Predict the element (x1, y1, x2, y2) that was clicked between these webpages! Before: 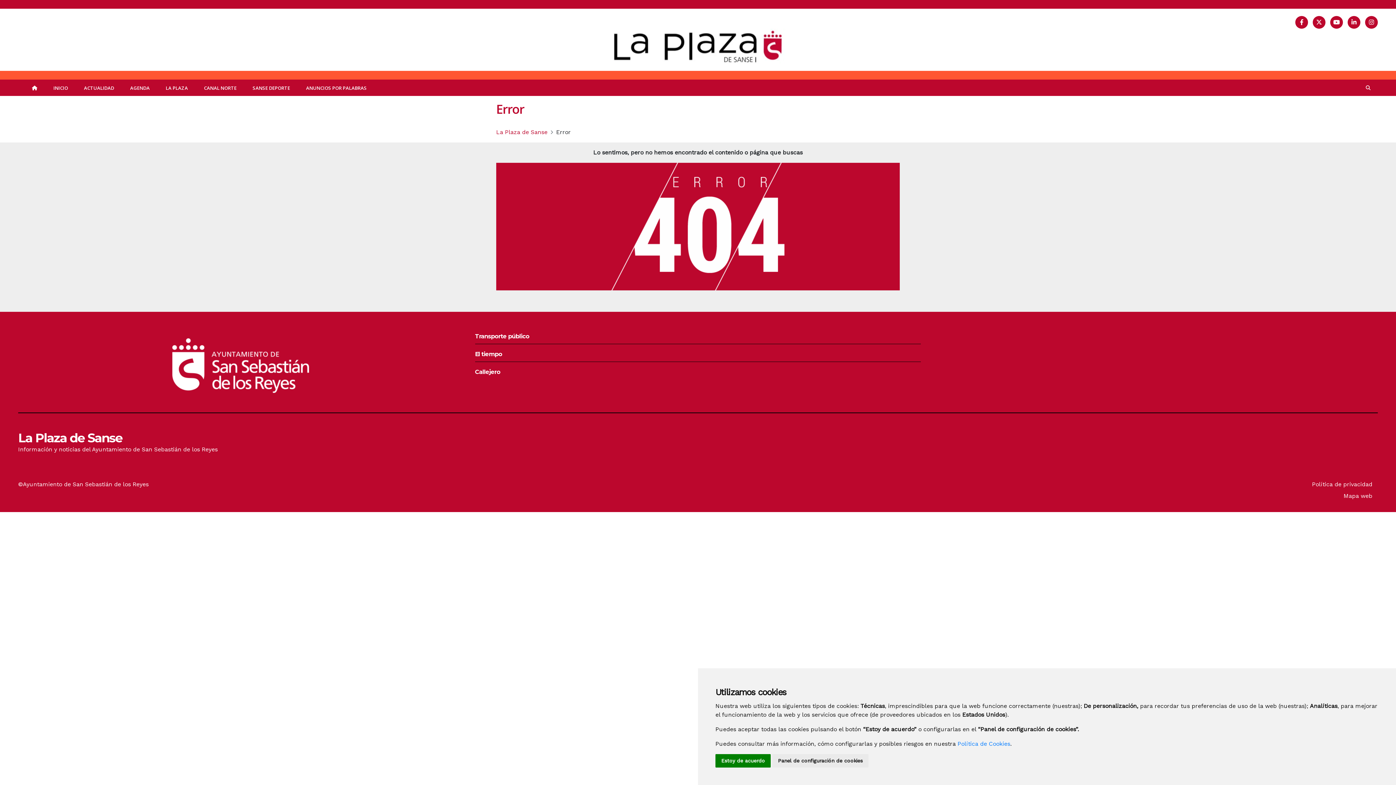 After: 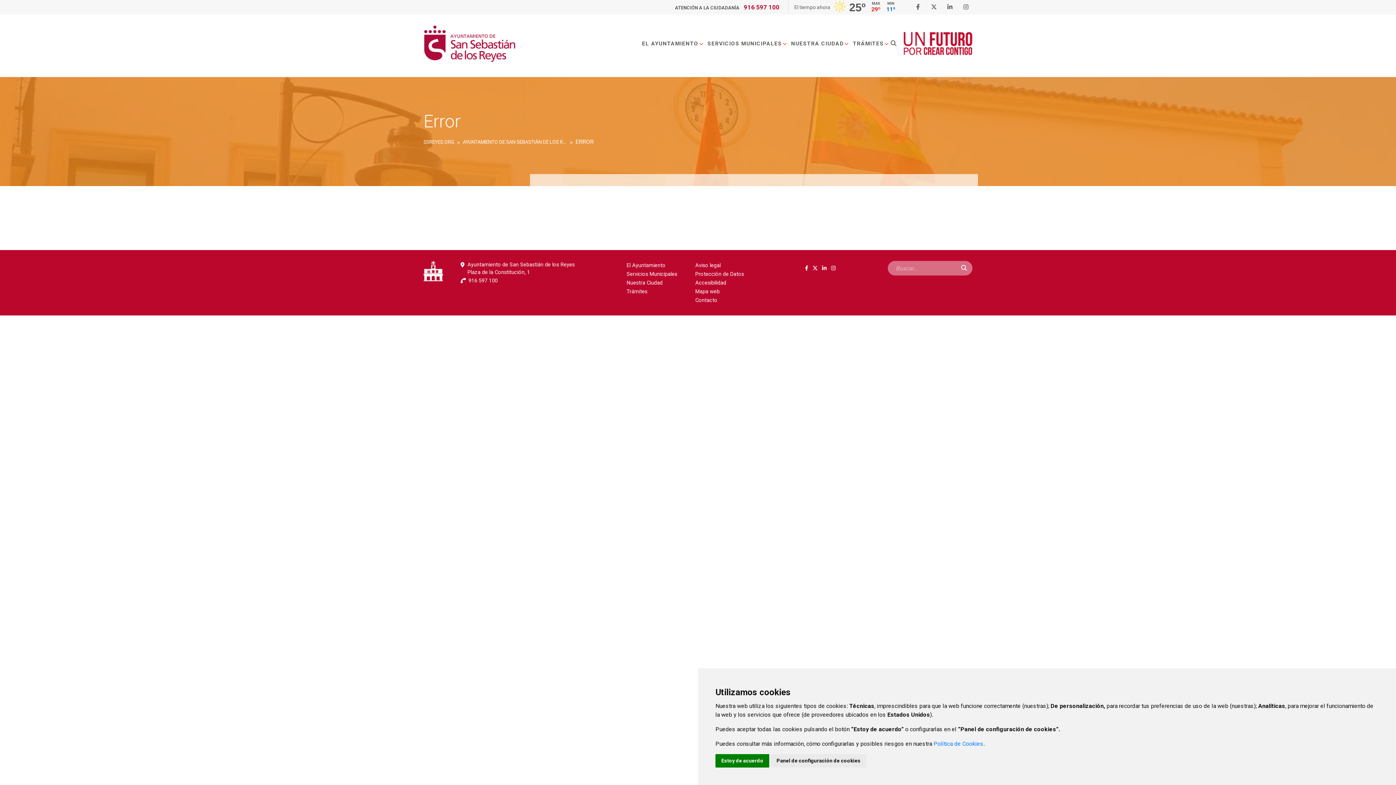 Action: bbox: (475, 368, 500, 375) label: Callejero